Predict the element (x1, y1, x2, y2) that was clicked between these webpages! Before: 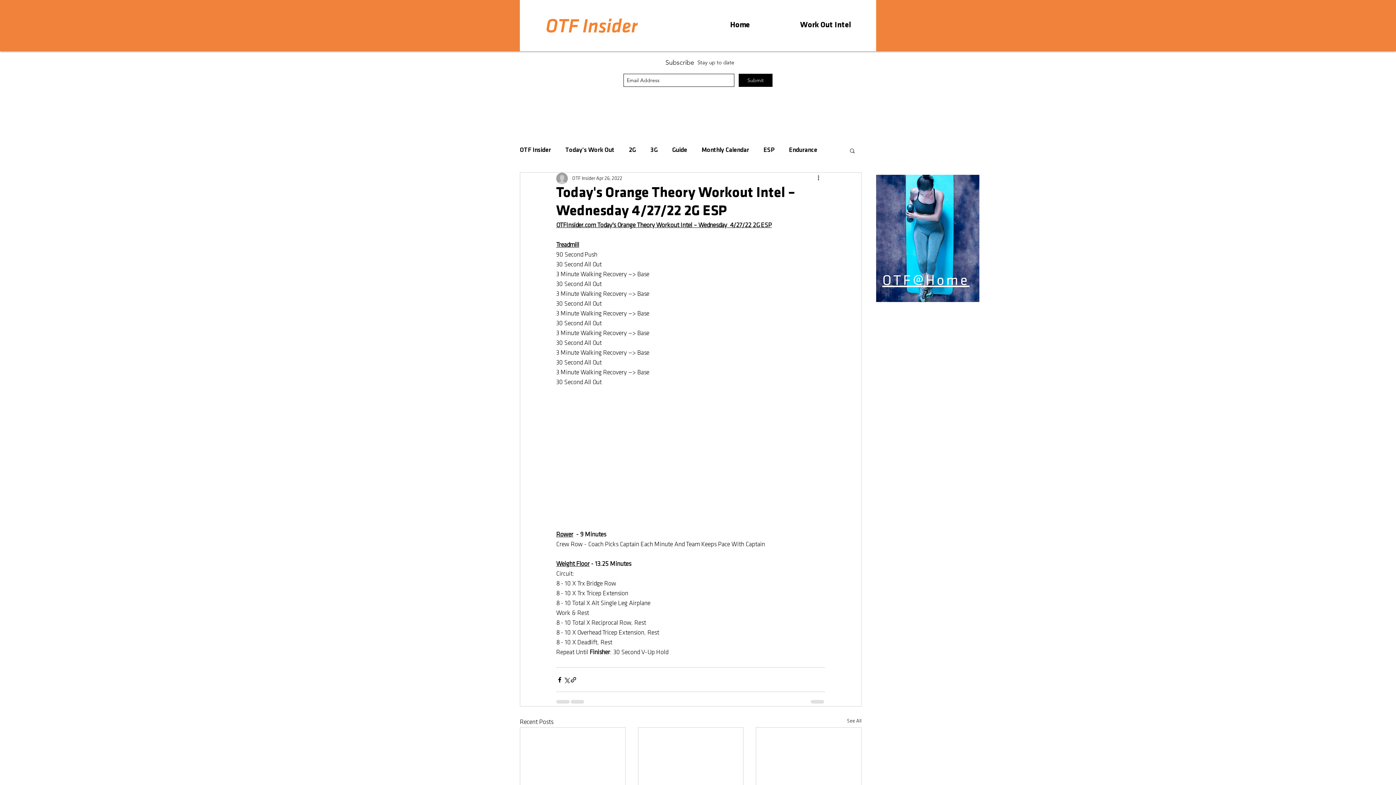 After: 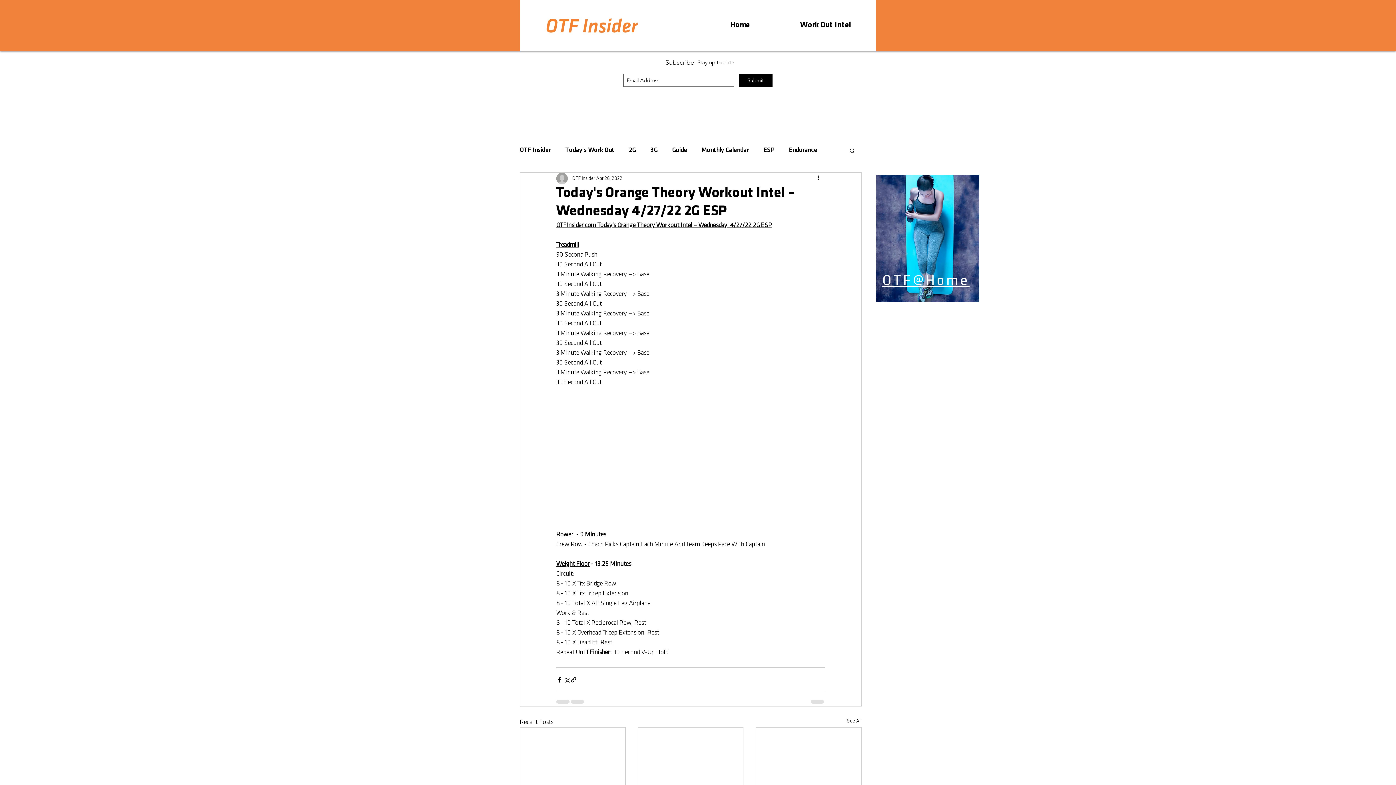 Action: bbox: (849, 147, 856, 153) label: Search